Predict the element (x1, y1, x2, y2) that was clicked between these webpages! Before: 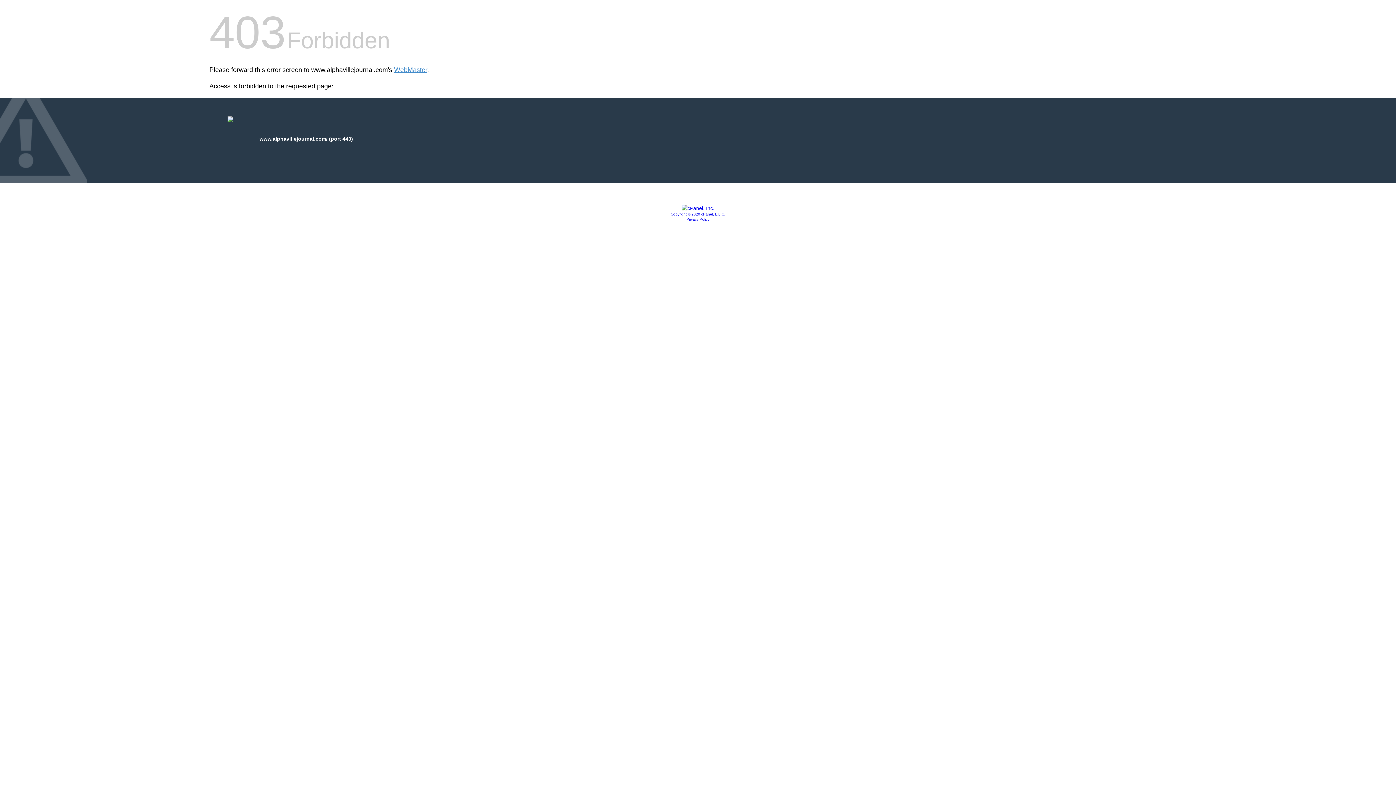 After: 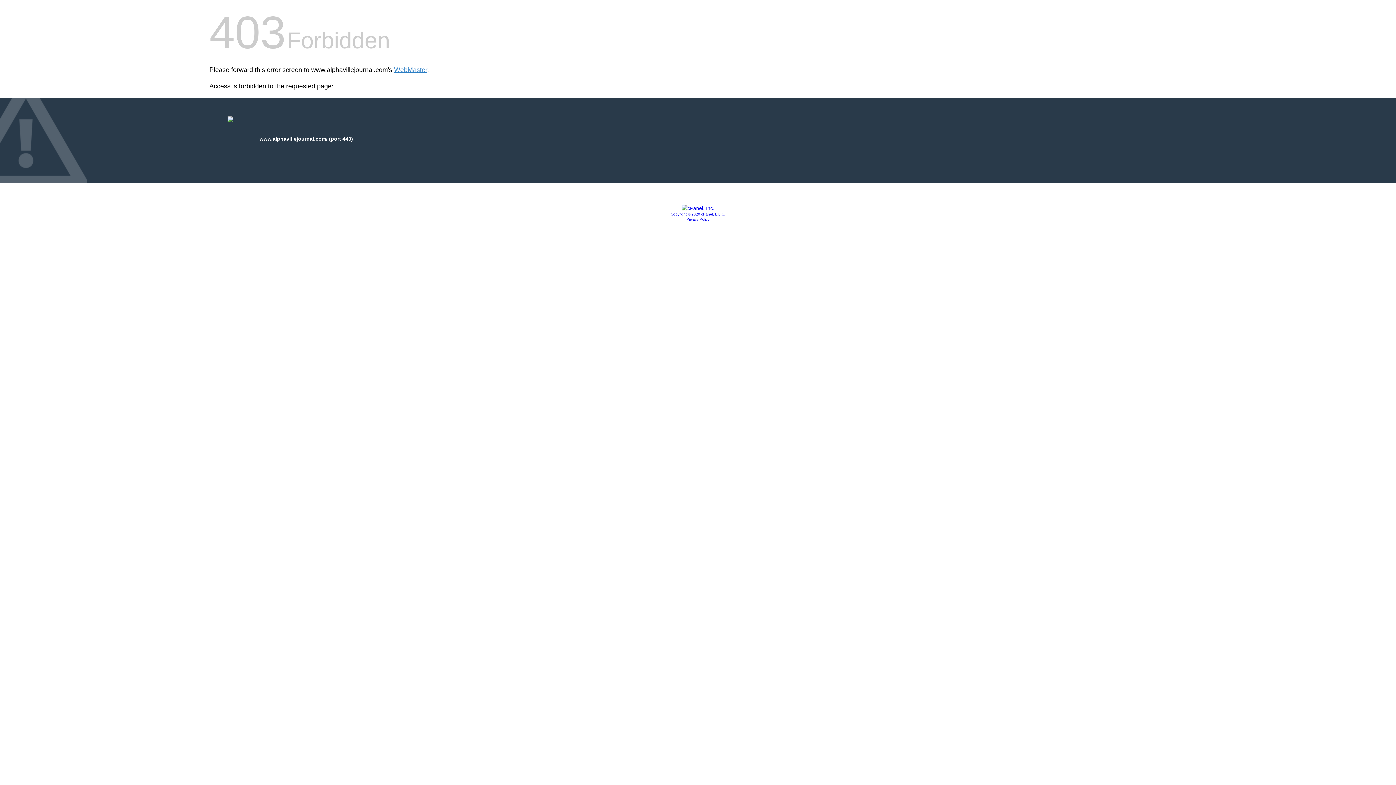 Action: label: Copyright © 2020 cPanel, L.L.C. bbox: (670, 212, 725, 216)